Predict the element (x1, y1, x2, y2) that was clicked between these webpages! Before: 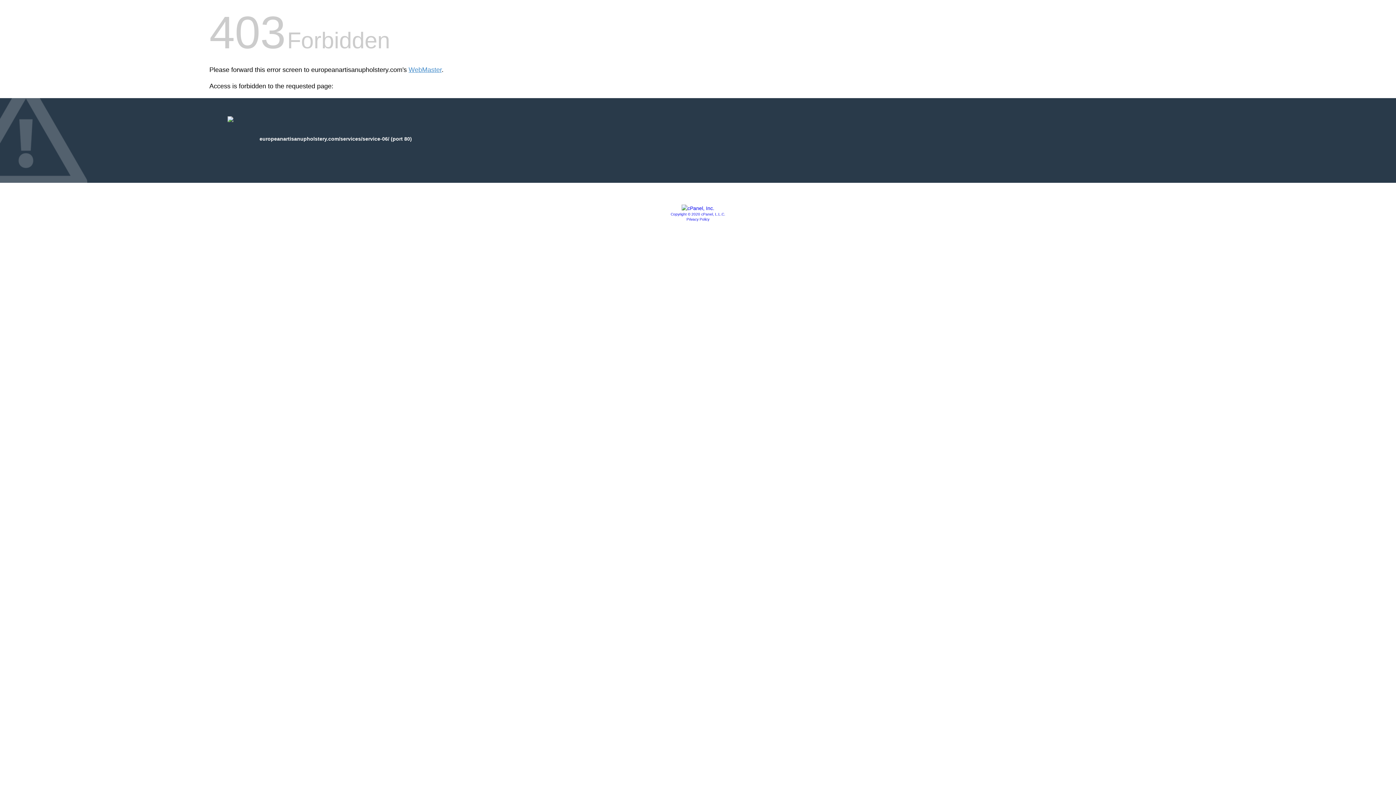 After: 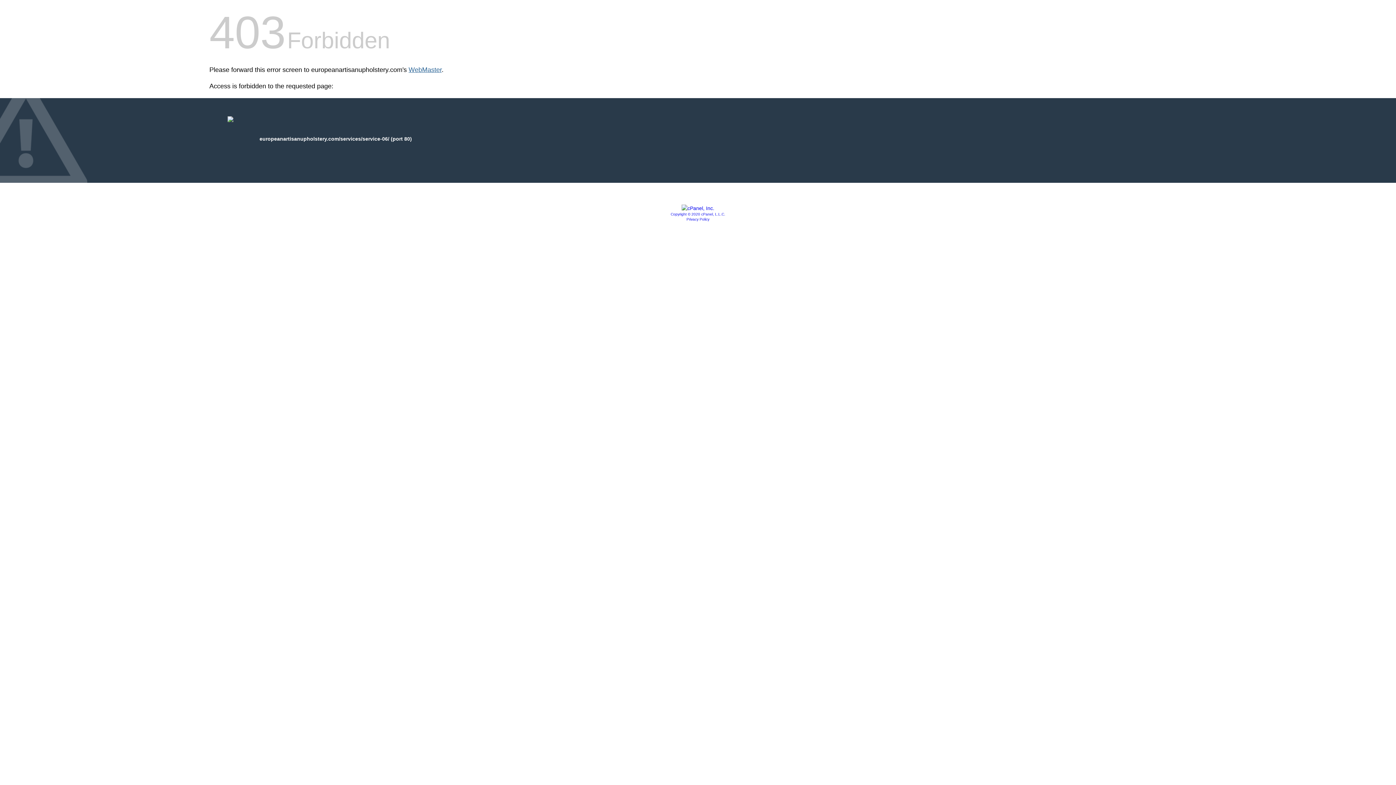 Action: bbox: (408, 66, 441, 73) label: WebMaster